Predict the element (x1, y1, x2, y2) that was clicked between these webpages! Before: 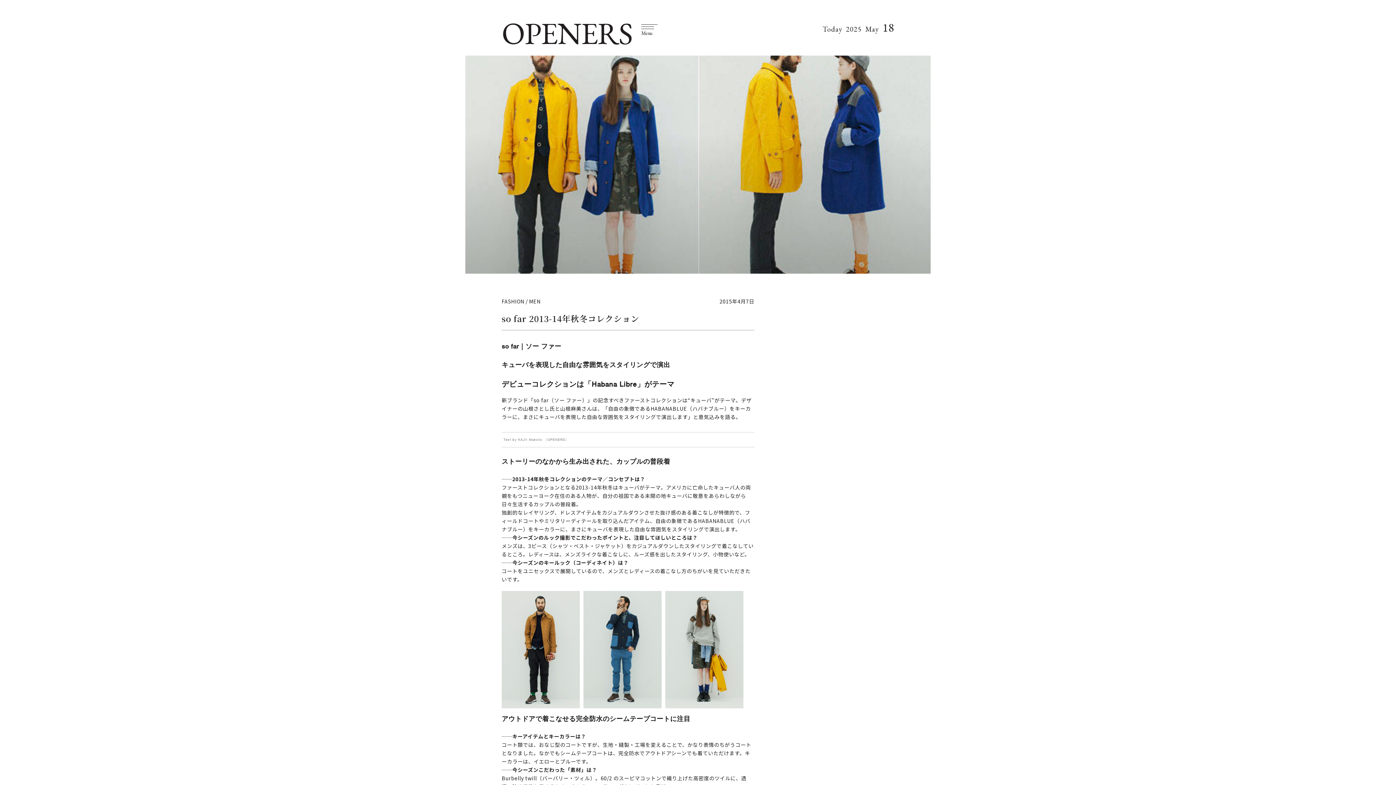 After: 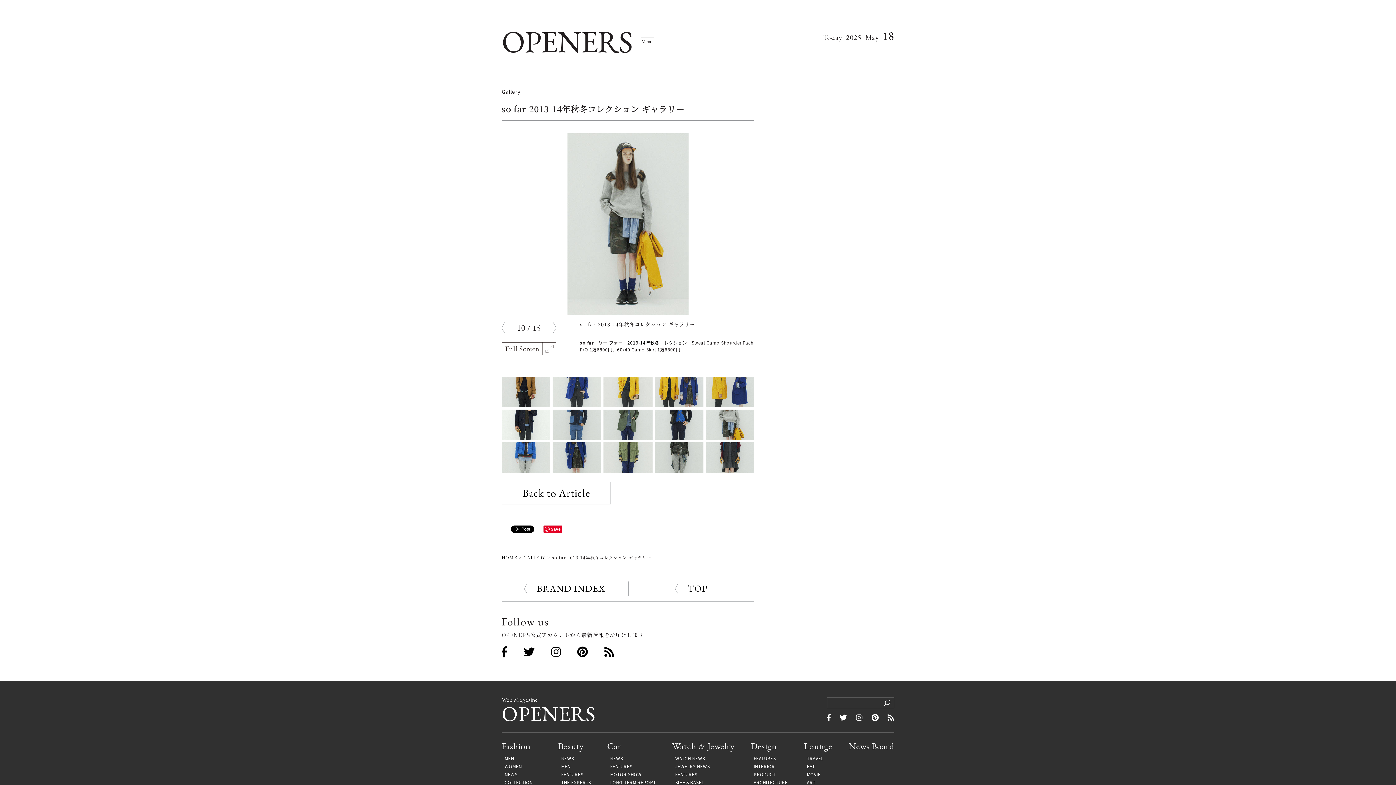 Action: bbox: (665, 591, 743, 708)